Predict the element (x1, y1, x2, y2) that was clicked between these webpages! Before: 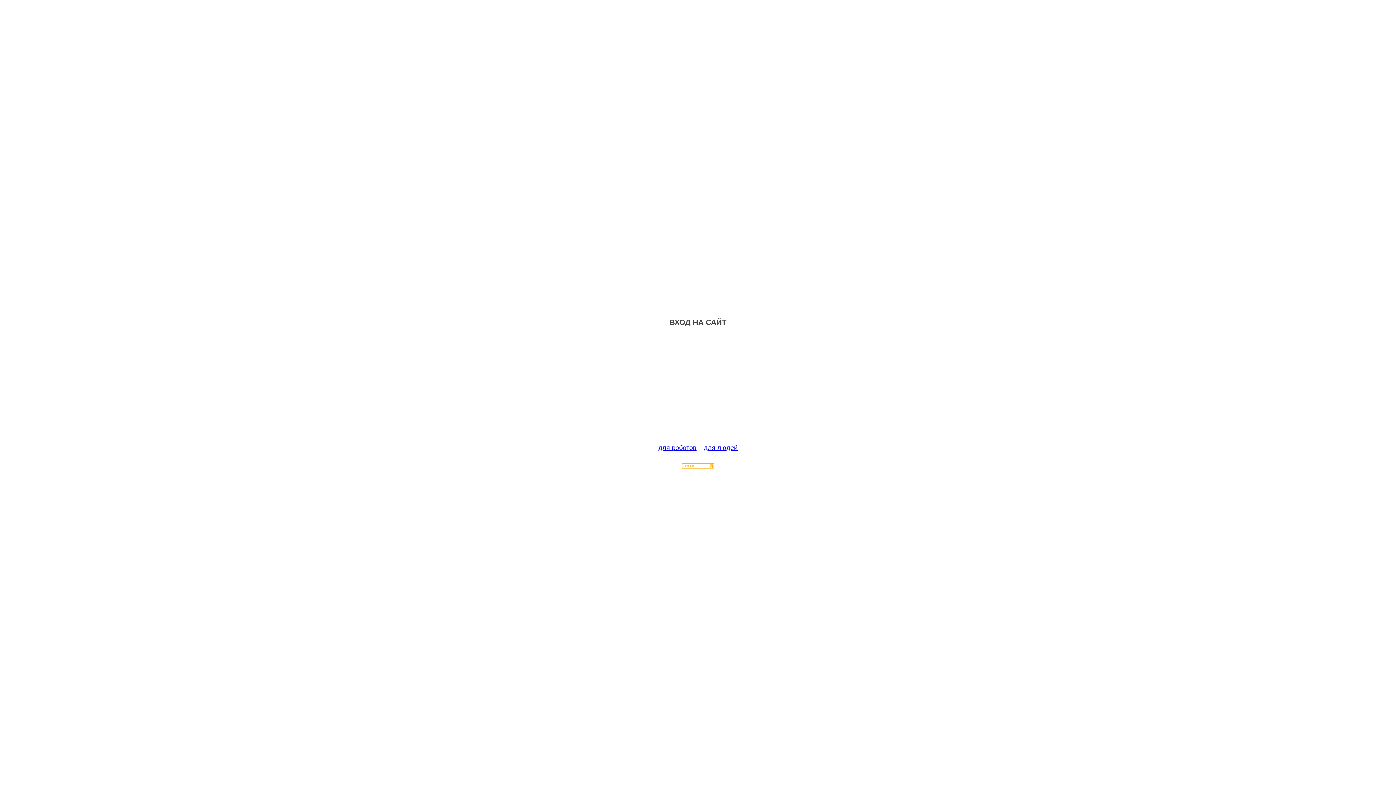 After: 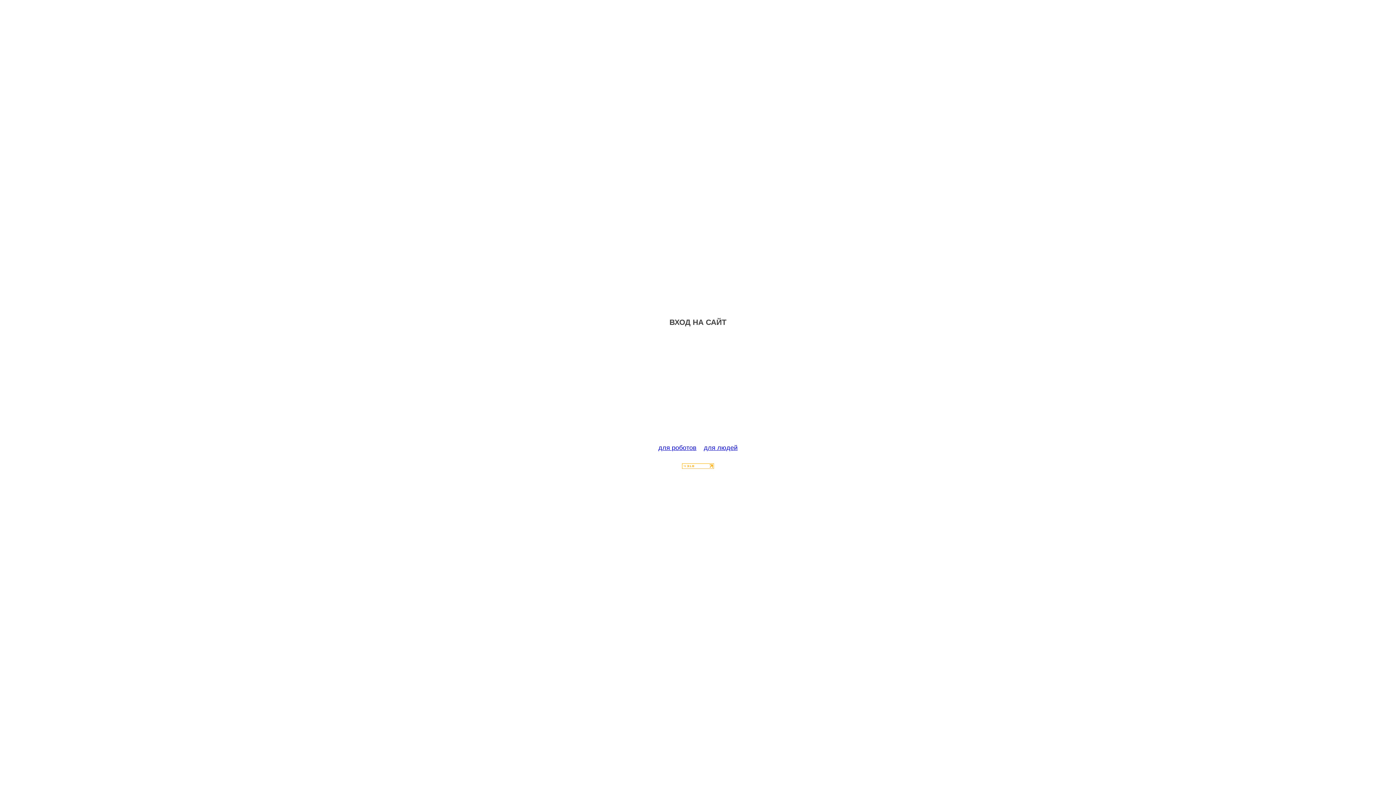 Action: bbox: (682, 463, 714, 470)